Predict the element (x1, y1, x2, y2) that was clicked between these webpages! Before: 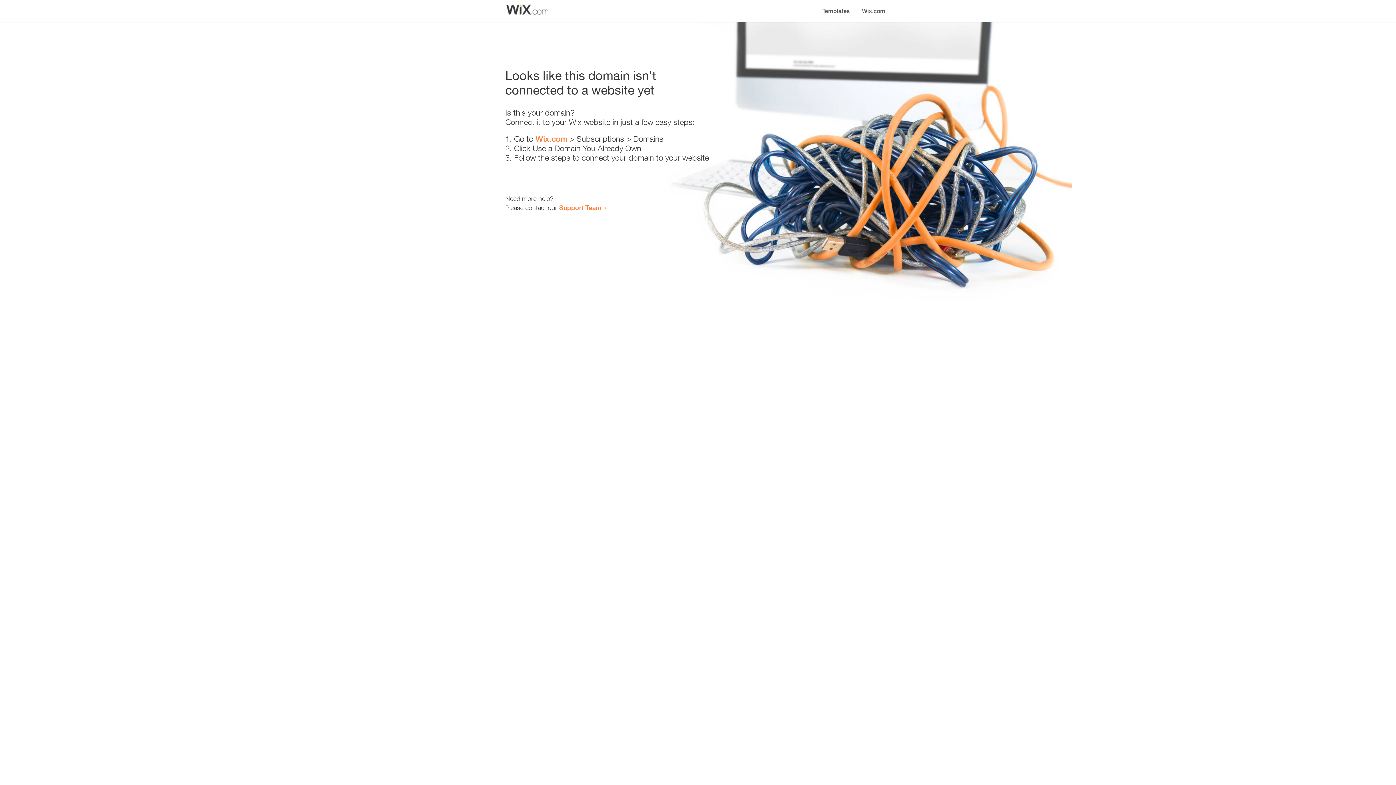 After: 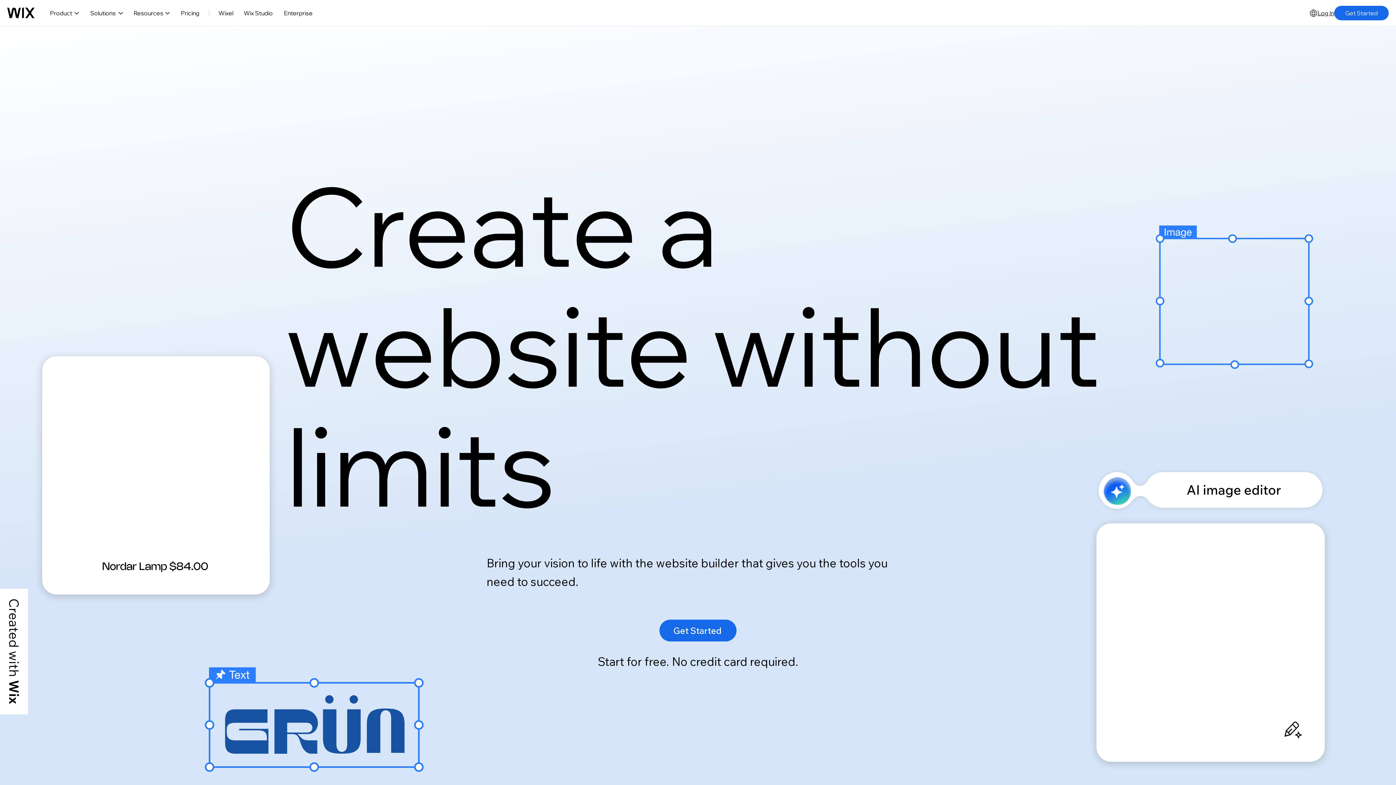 Action: bbox: (535, 134, 567, 143) label: Wix.com